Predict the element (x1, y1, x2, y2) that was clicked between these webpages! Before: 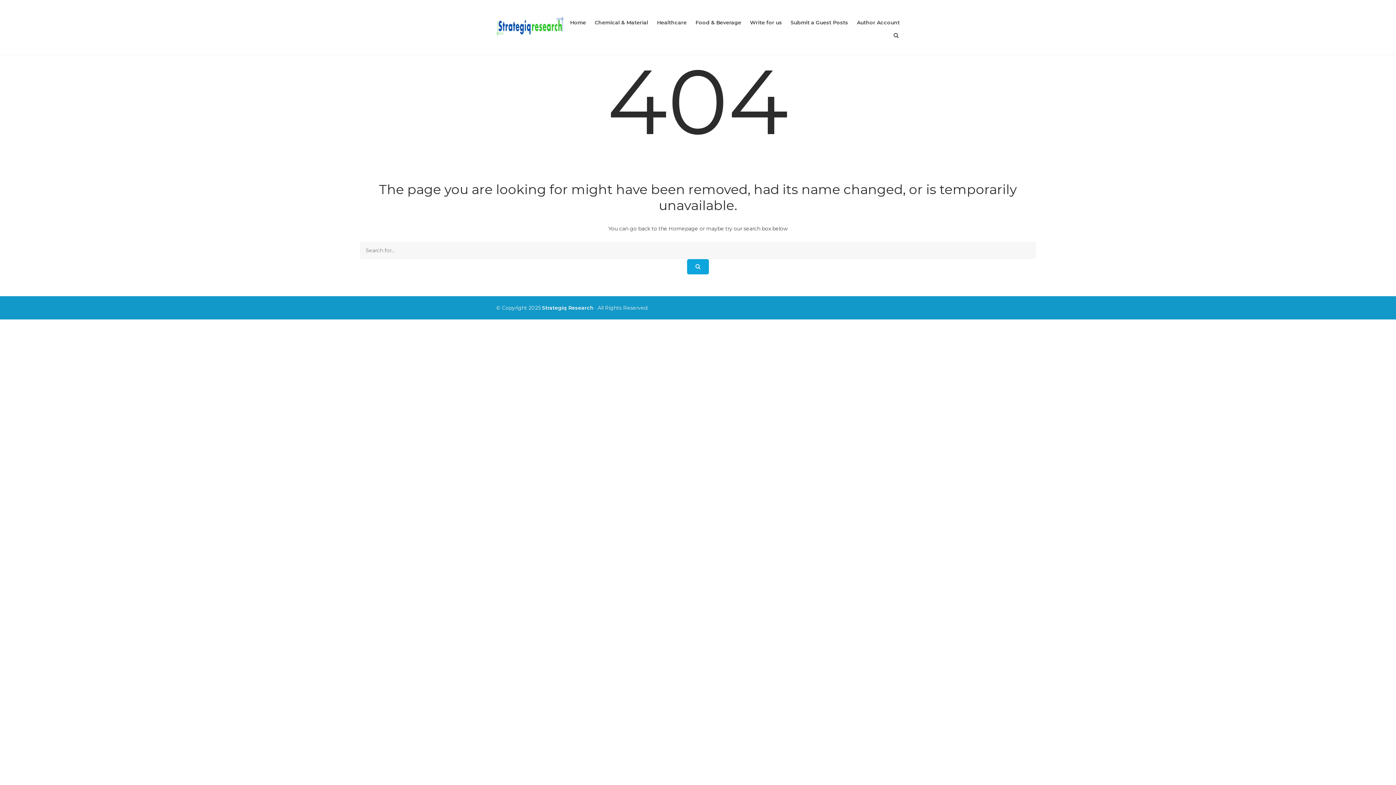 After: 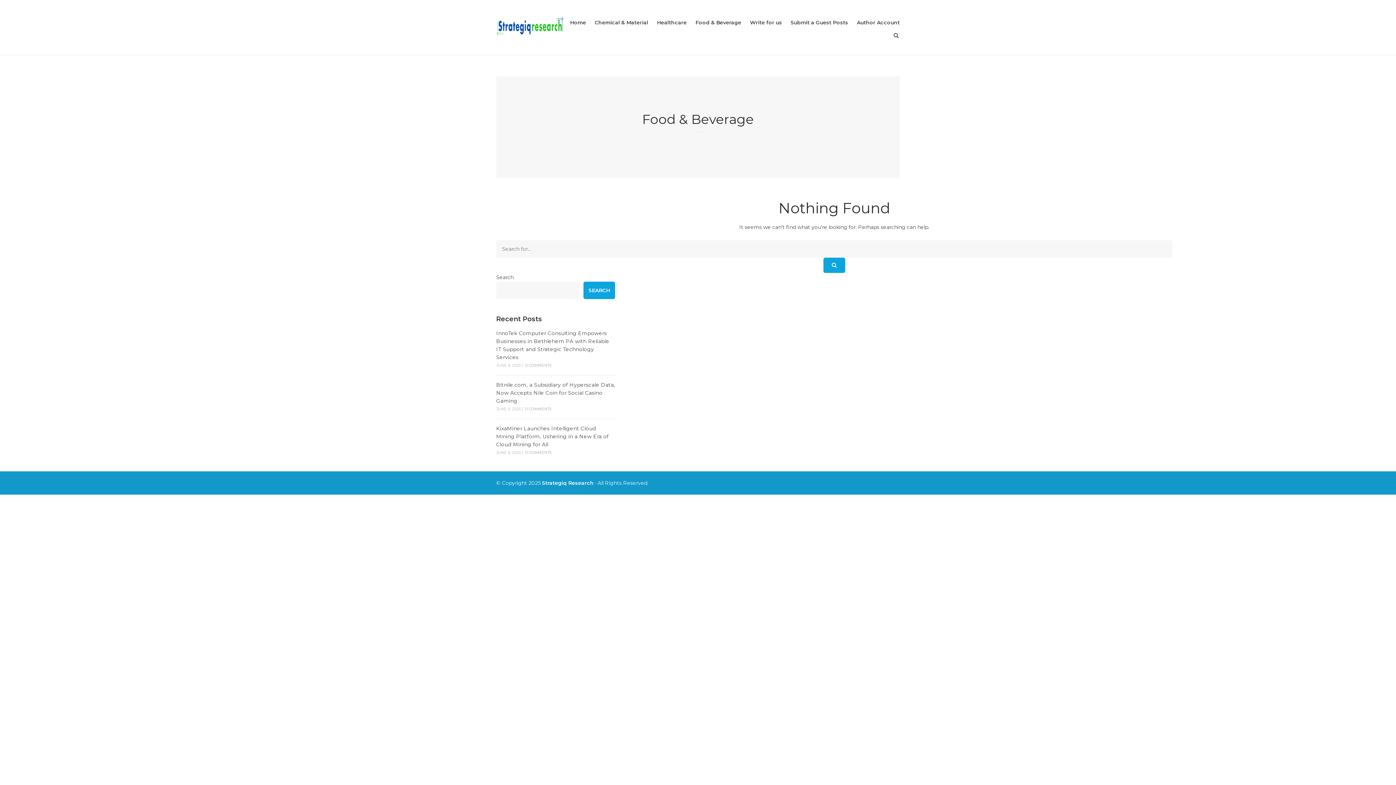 Action: label: Food & Beverage bbox: (695, 14, 741, 30)